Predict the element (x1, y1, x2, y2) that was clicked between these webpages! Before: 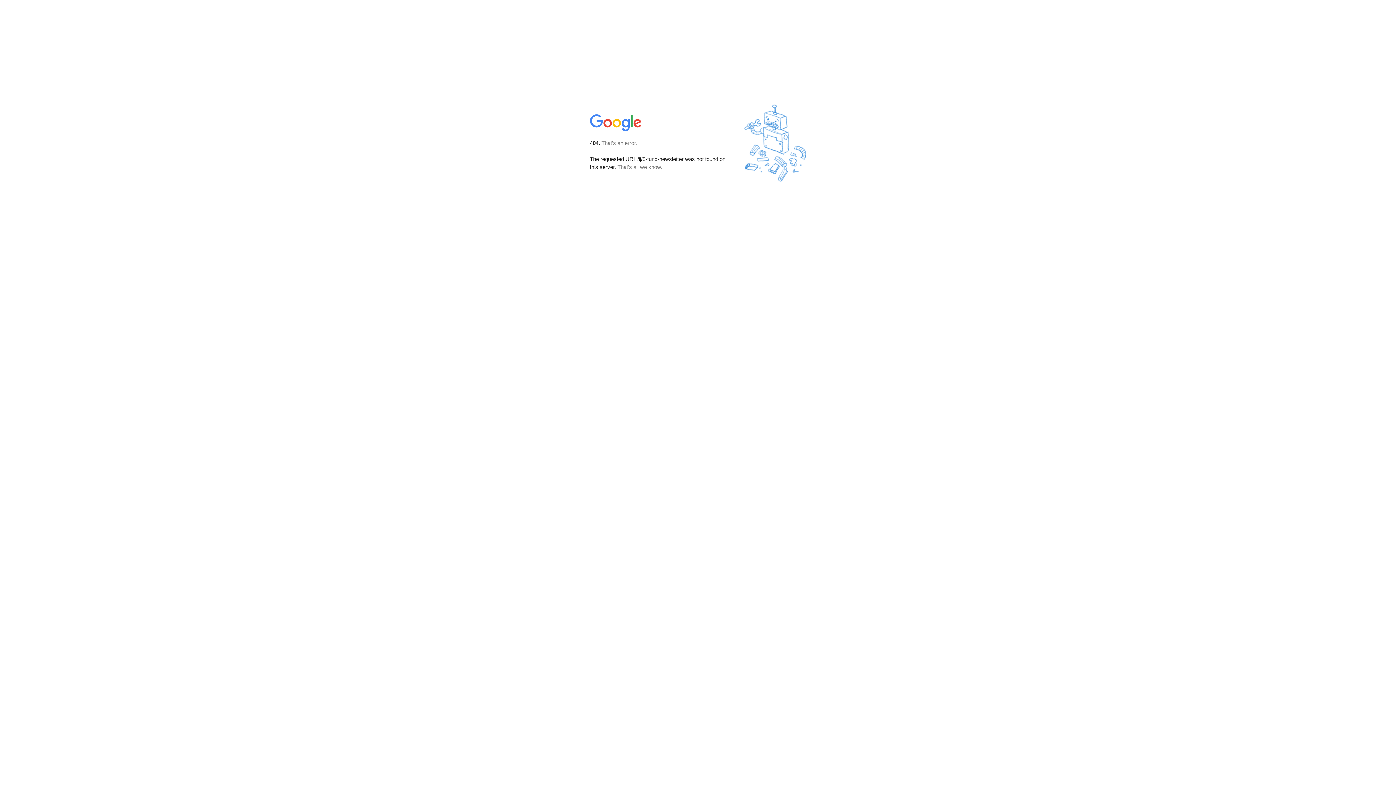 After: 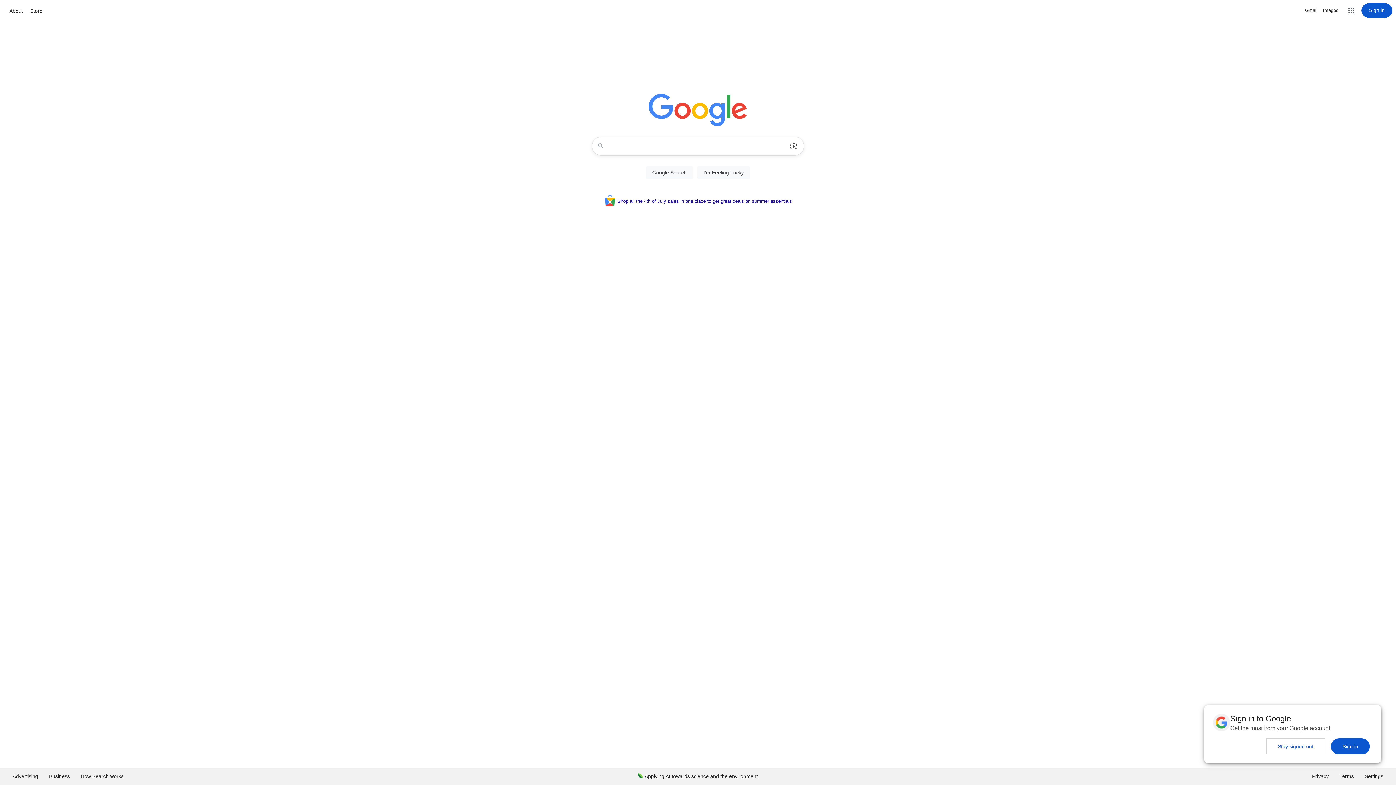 Action: bbox: (590, 127, 642, 134)